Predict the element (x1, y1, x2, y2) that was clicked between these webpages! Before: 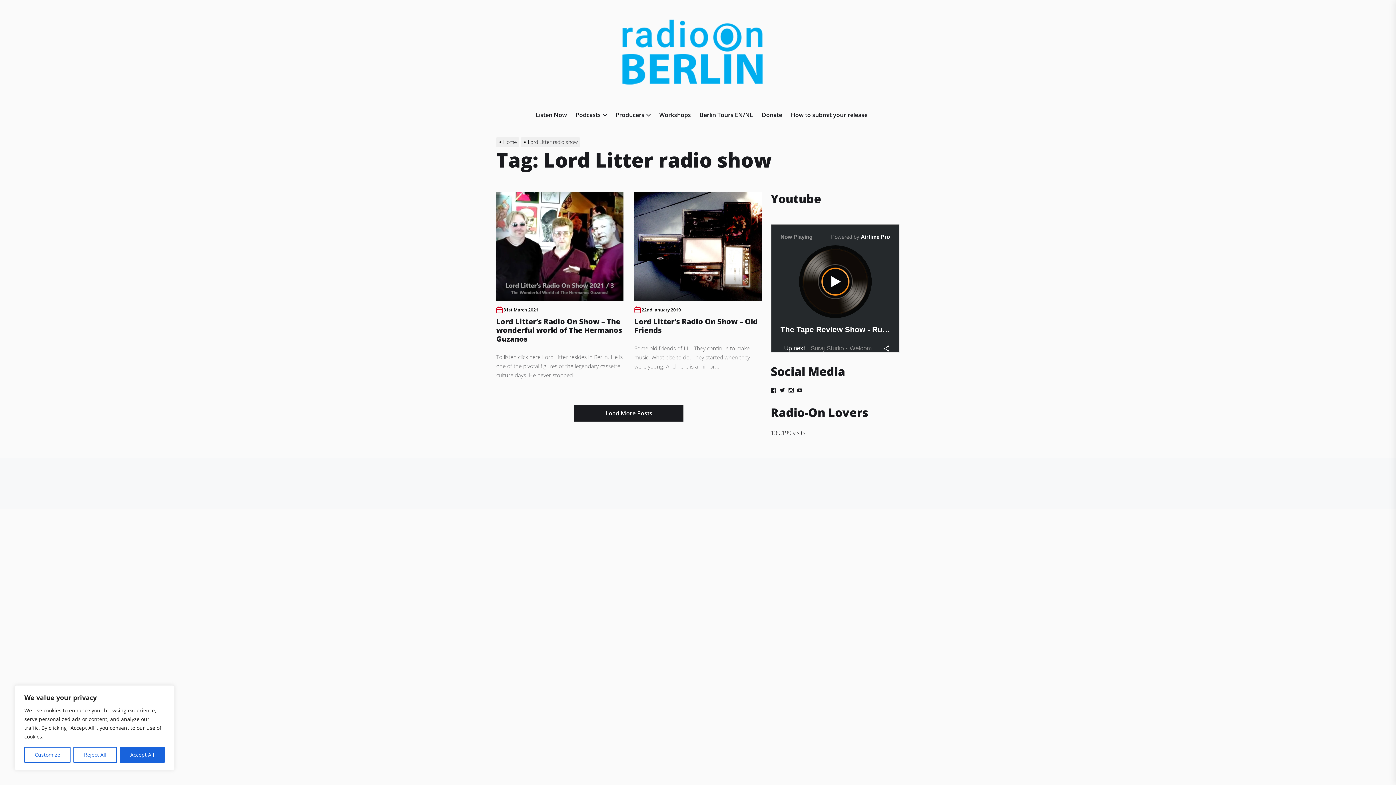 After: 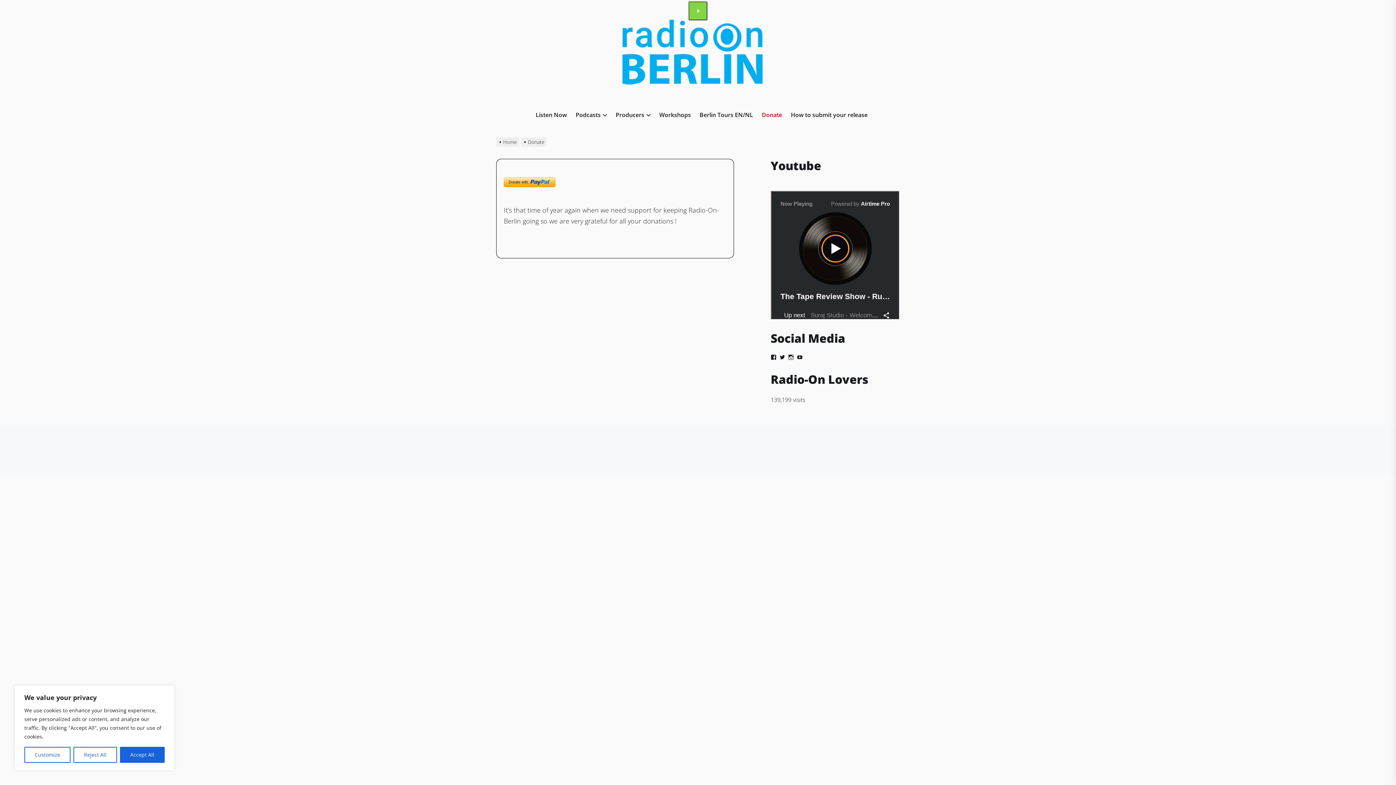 Action: bbox: (762, 110, 782, 119) label: Donate